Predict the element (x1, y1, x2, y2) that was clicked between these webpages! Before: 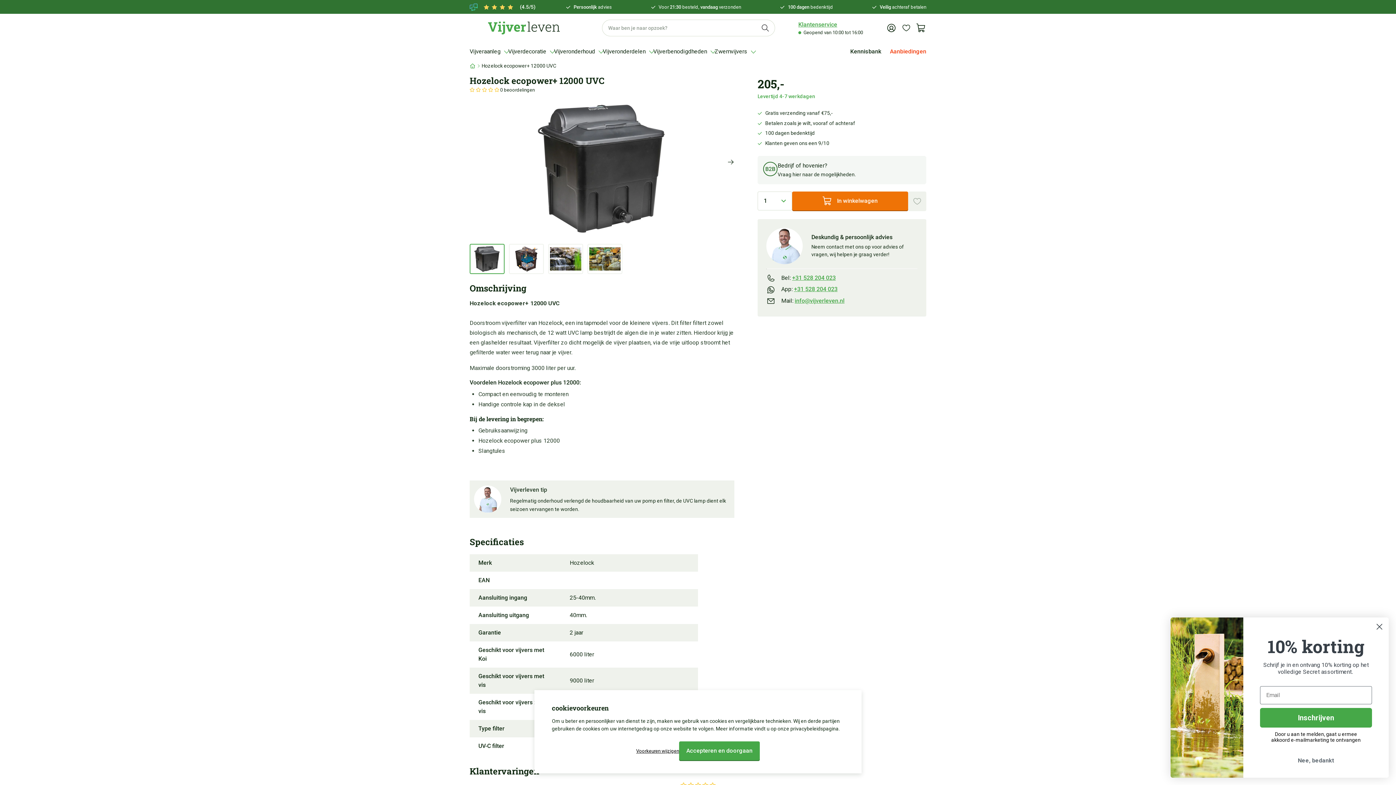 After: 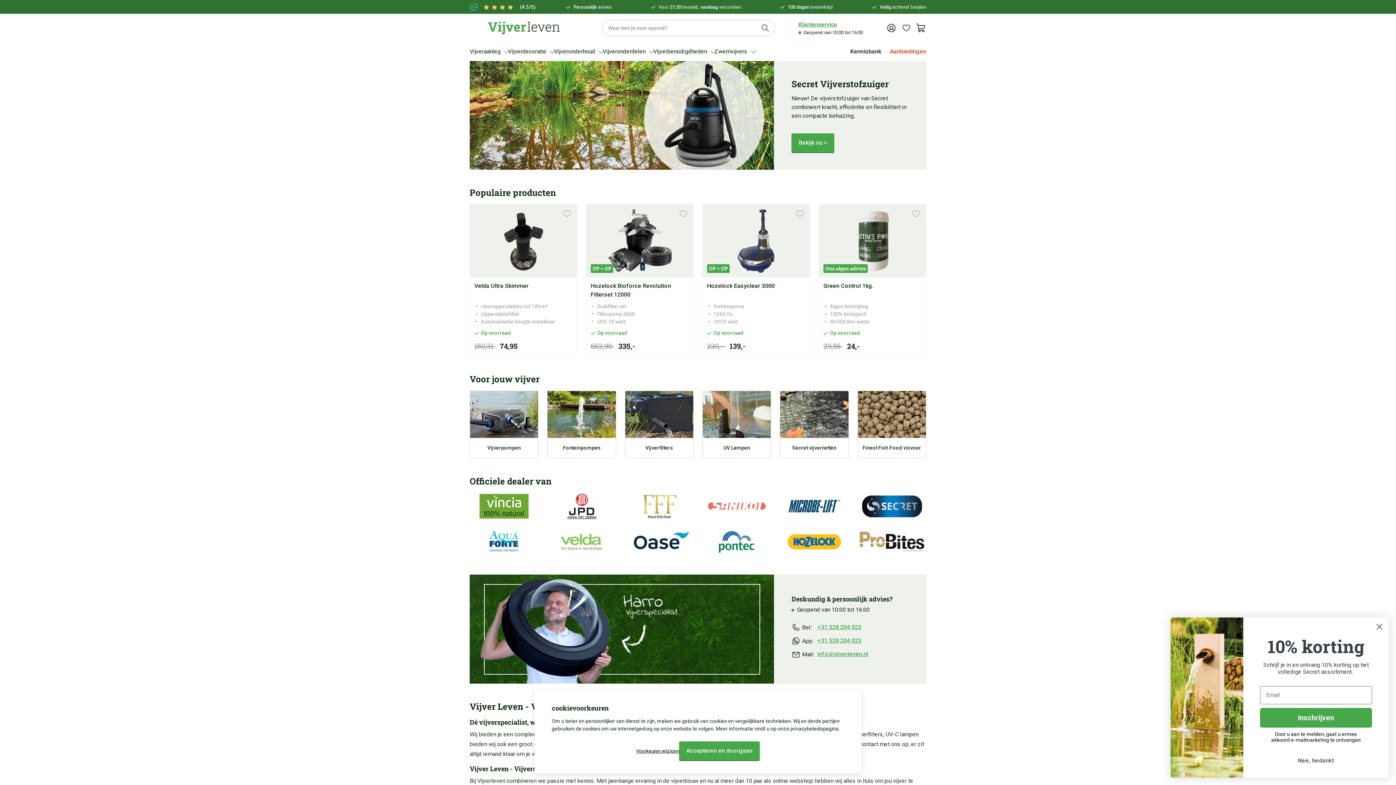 Action: bbox: (469, 21, 578, 34)